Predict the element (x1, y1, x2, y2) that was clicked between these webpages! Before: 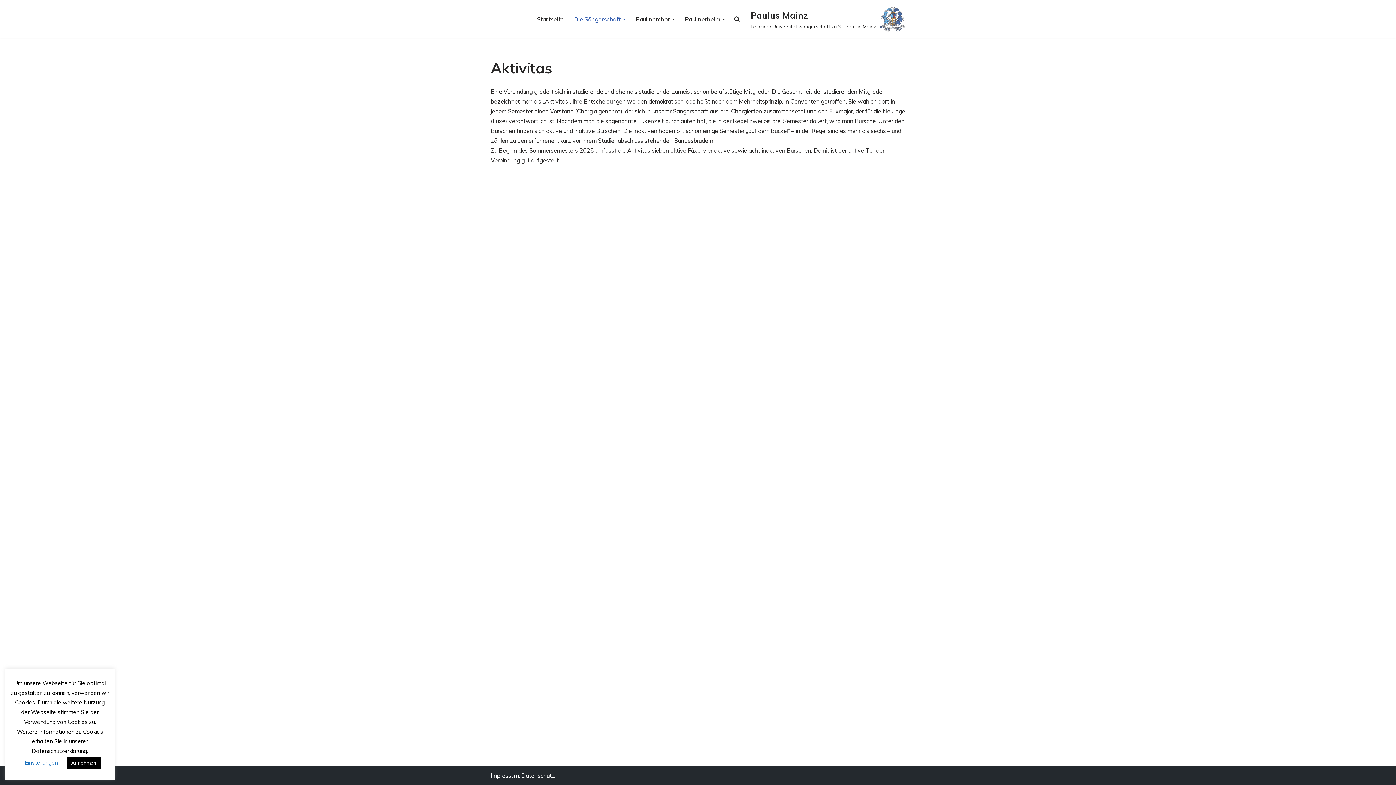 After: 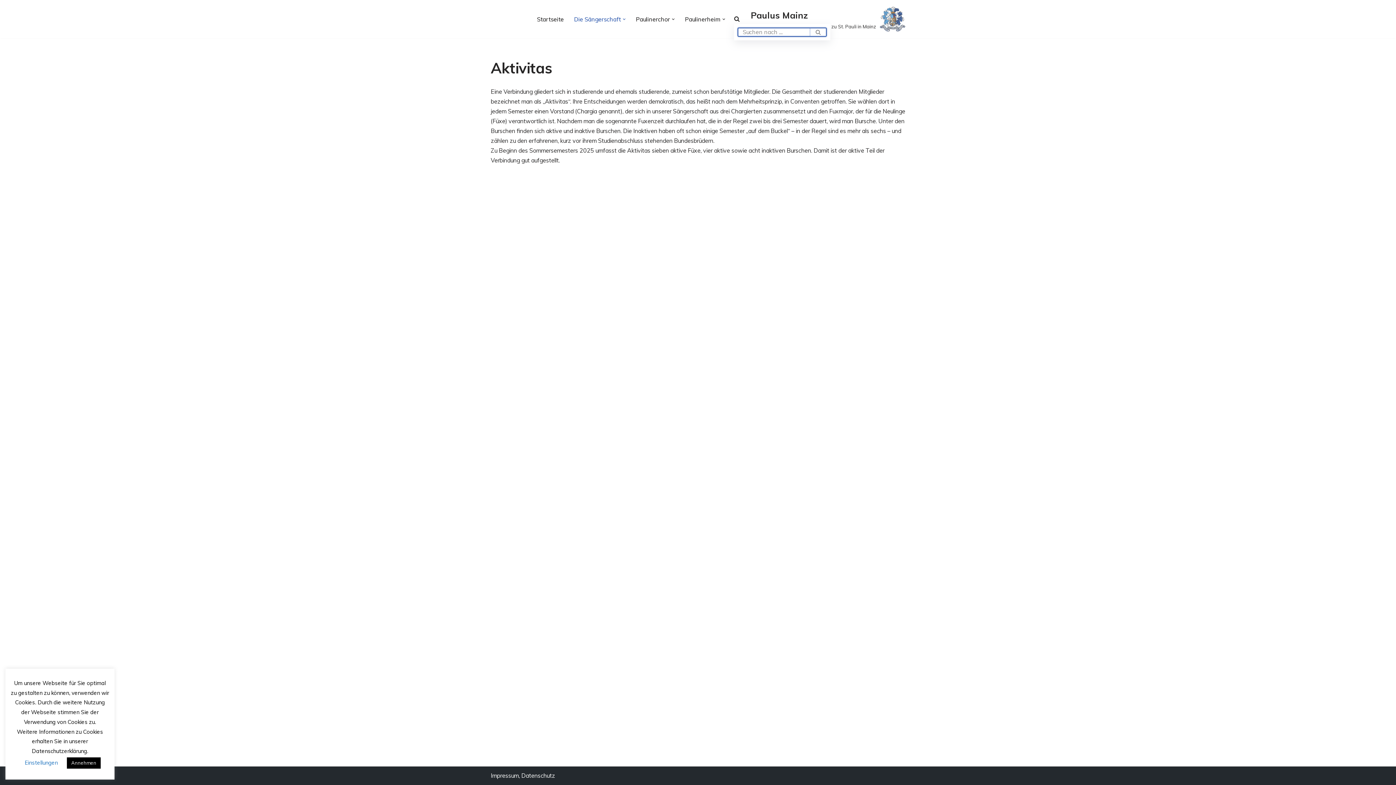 Action: bbox: (734, 14, 740, 23)